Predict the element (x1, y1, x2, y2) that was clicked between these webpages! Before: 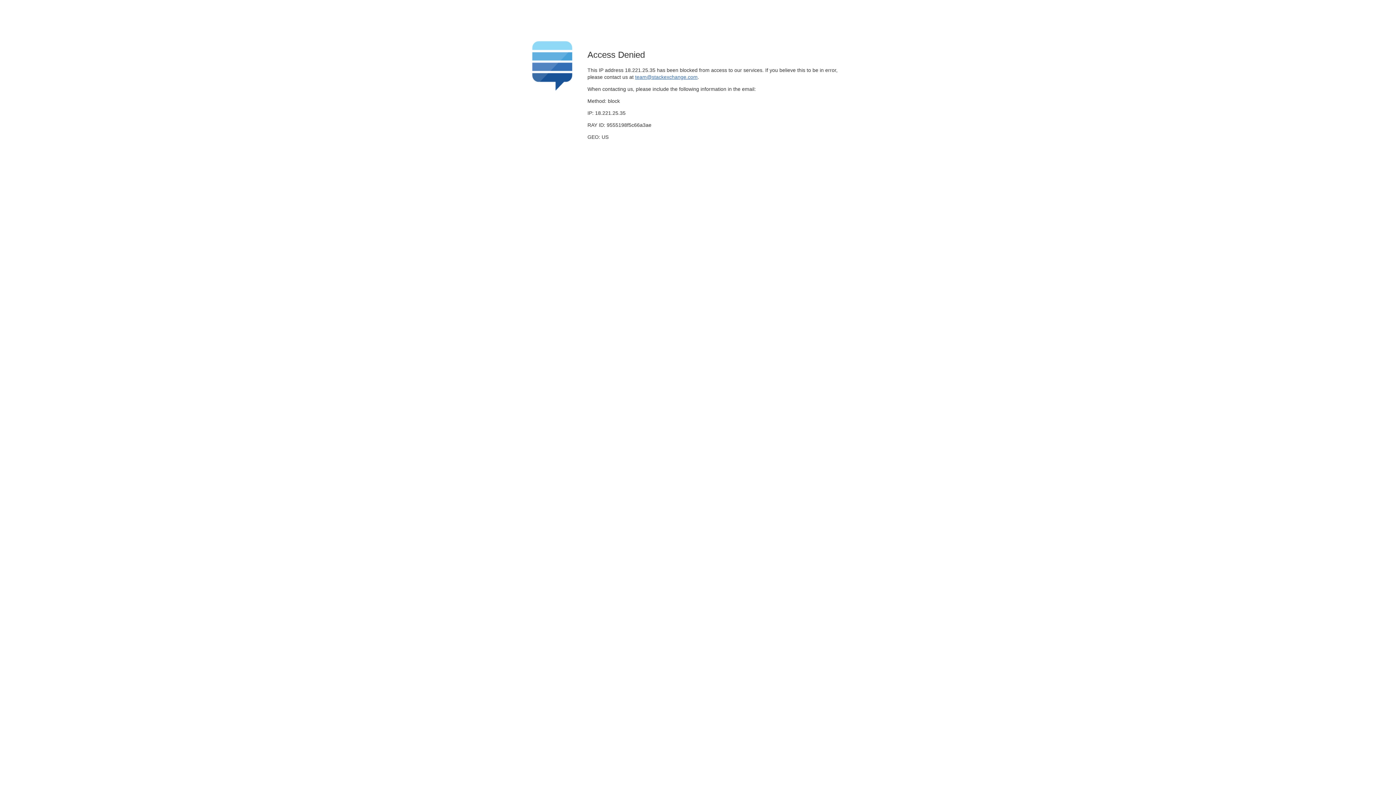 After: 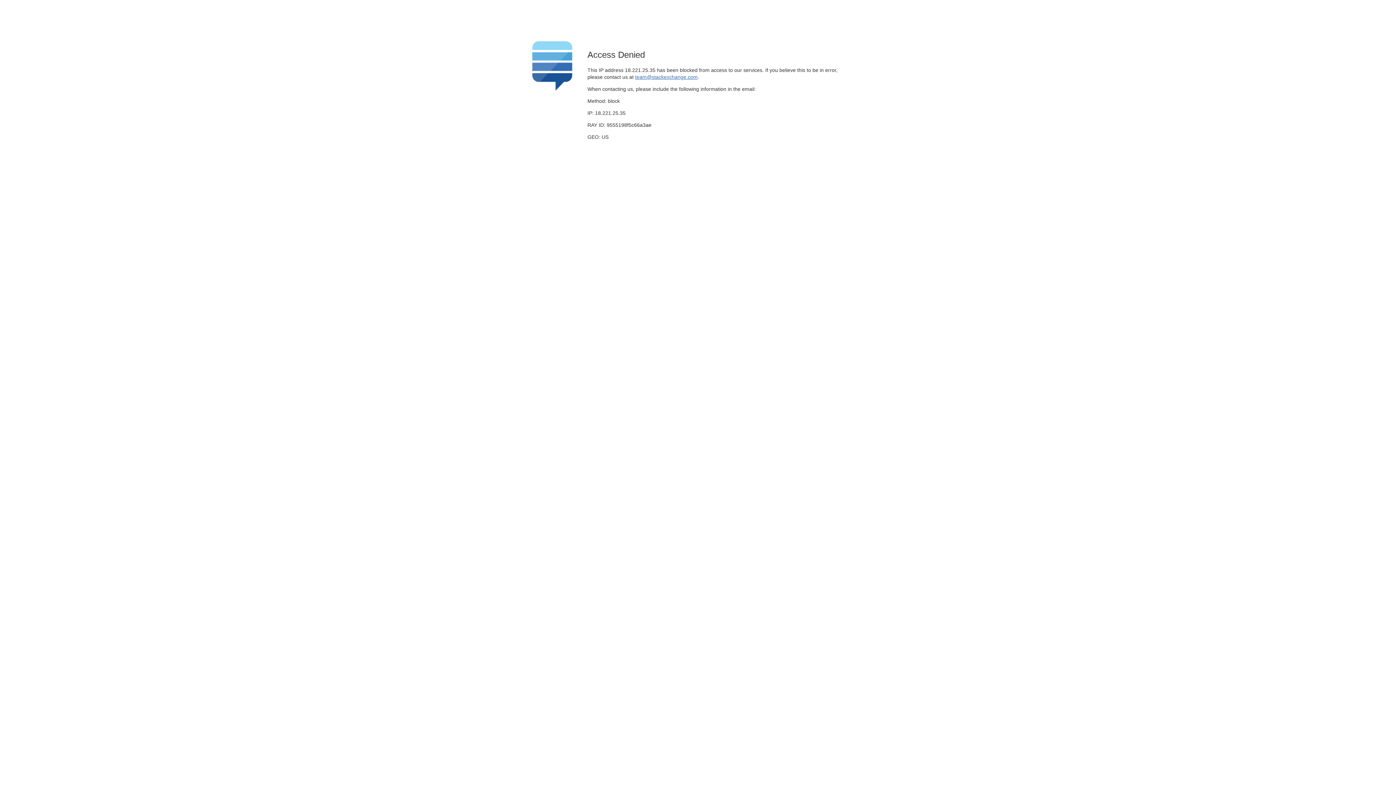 Action: bbox: (635, 74, 697, 79) label: team@stackexchange.com